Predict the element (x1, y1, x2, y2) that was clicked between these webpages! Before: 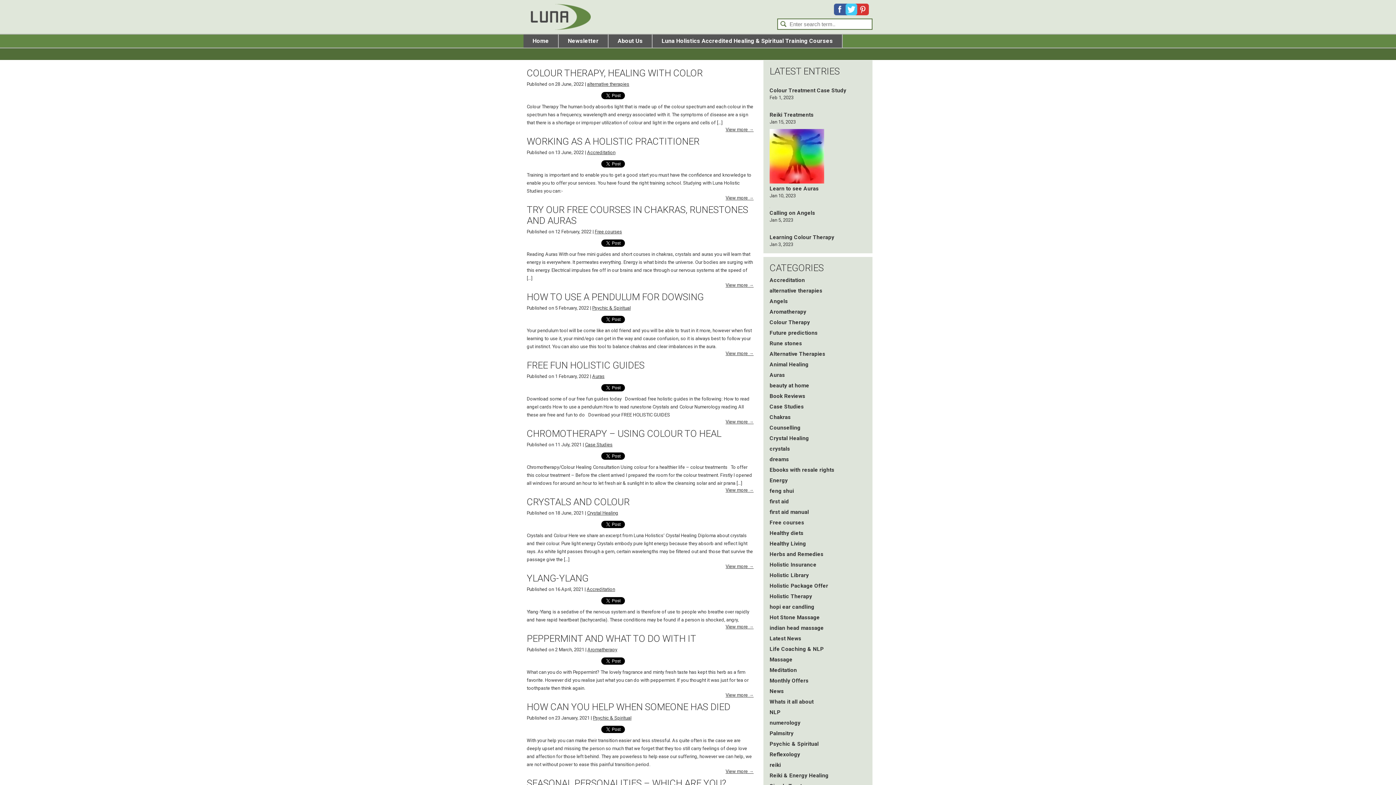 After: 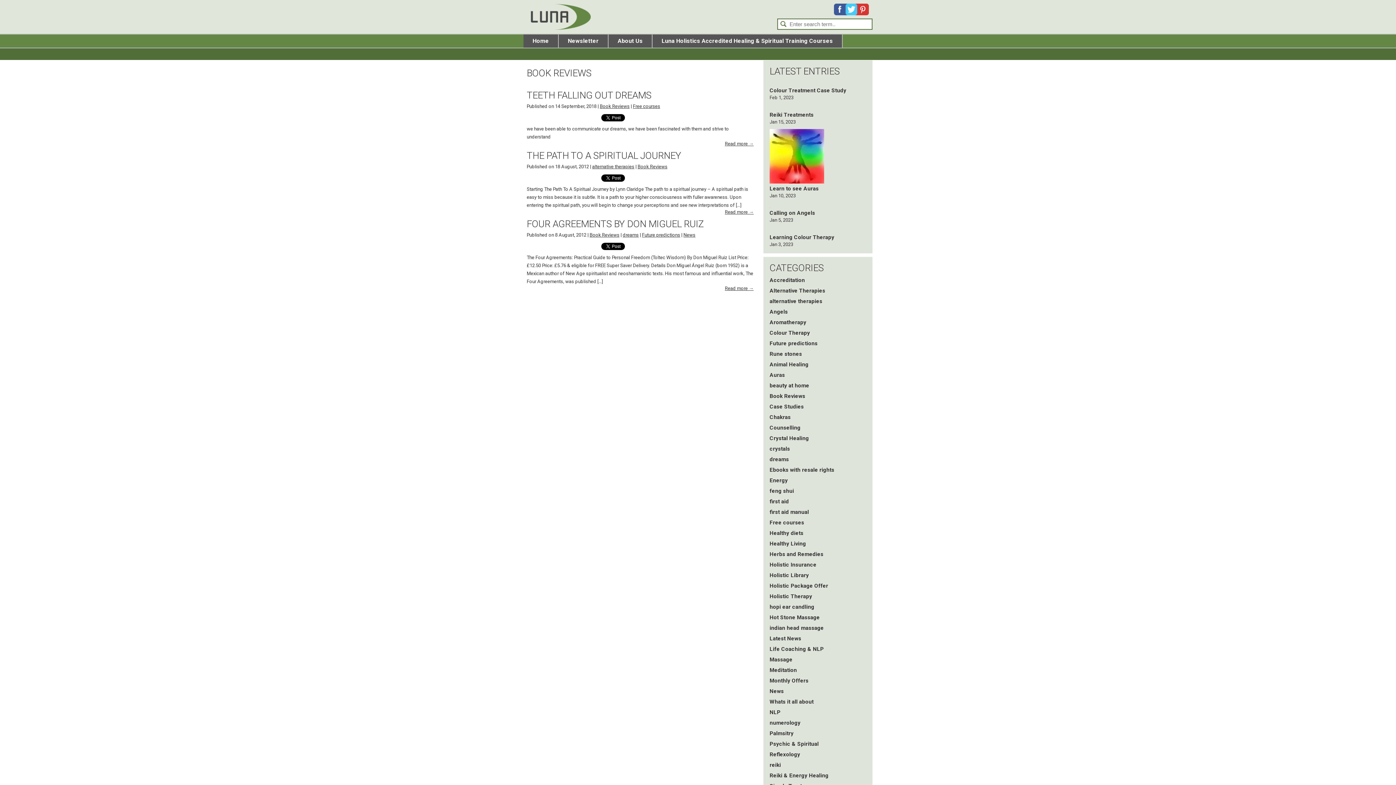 Action: bbox: (769, 393, 805, 399) label: Book Reviews